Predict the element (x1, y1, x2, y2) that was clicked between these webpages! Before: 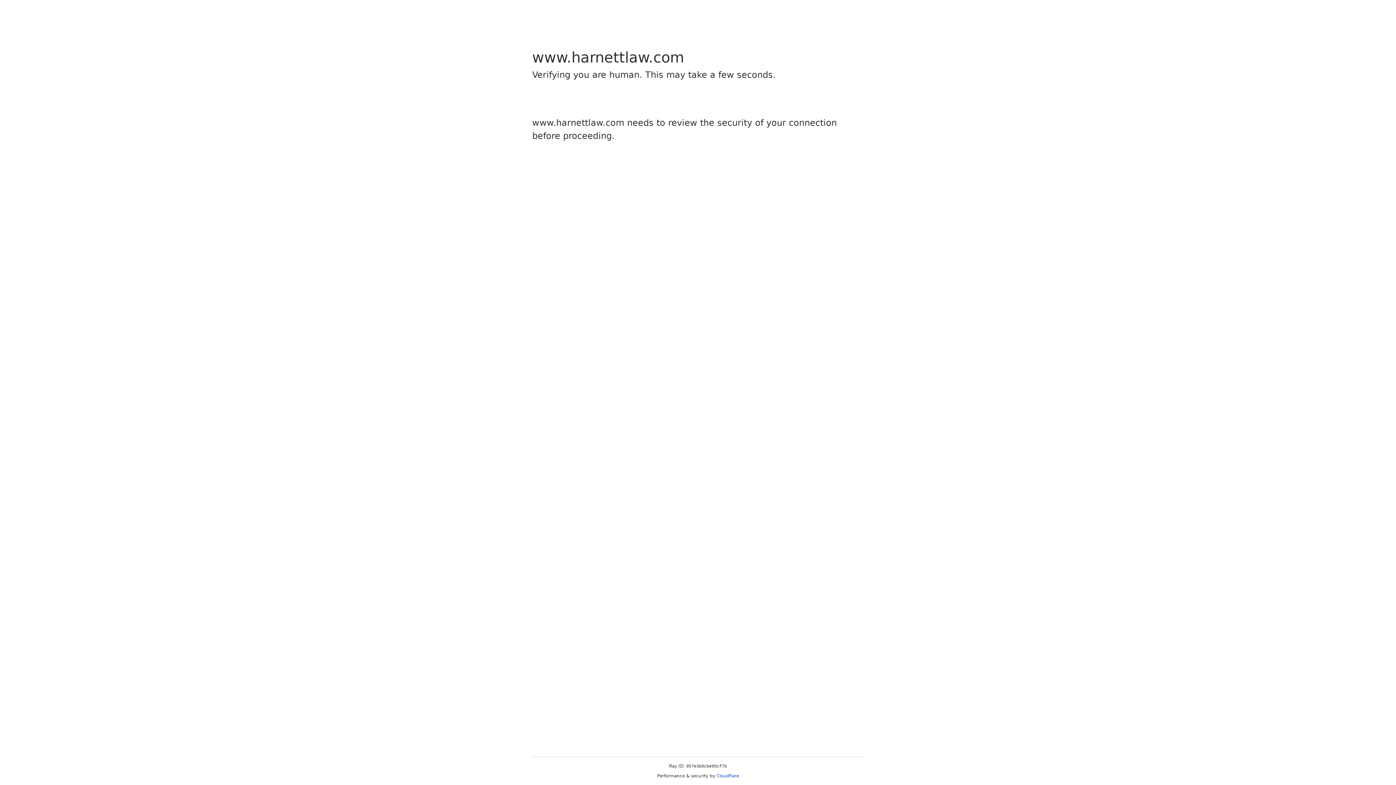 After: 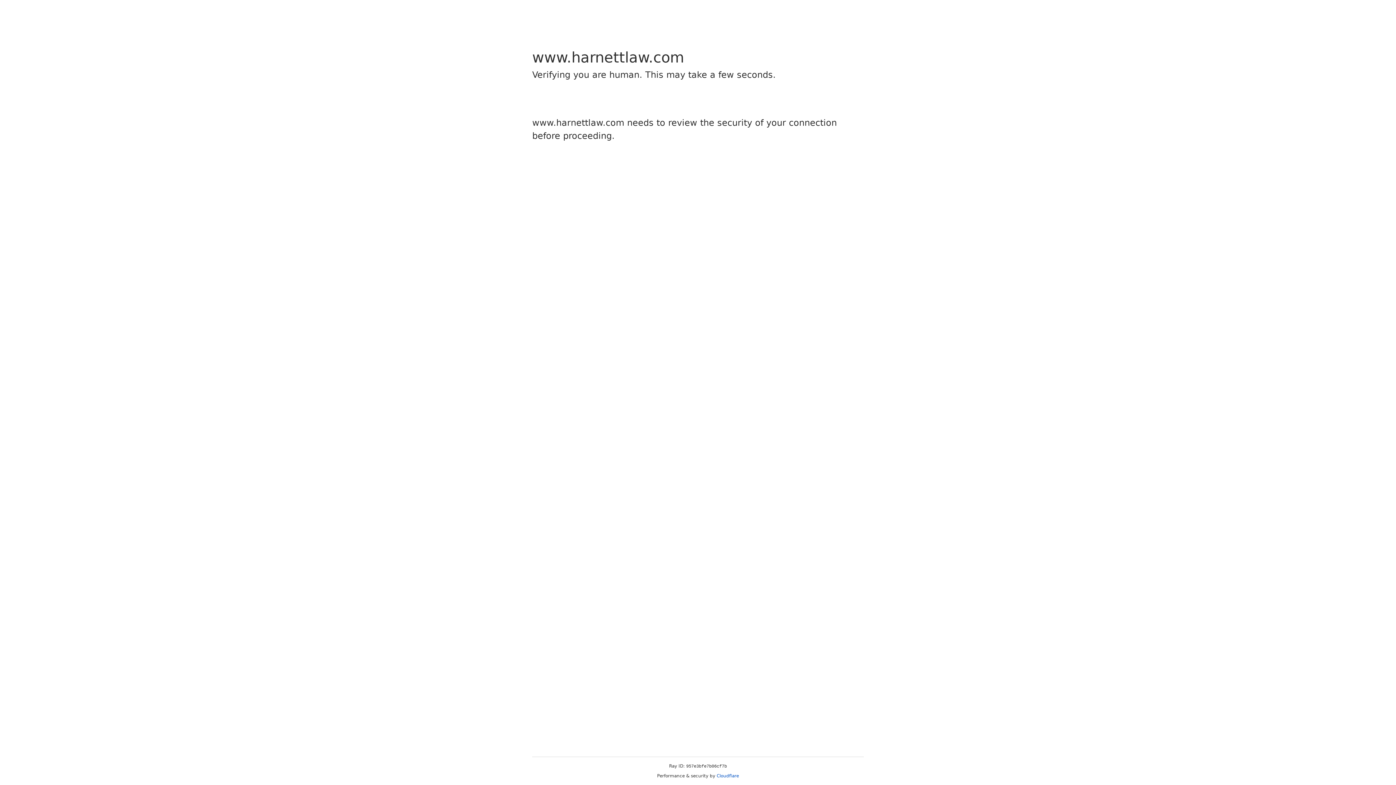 Action: bbox: (716, 773, 739, 778) label: Cloudflare